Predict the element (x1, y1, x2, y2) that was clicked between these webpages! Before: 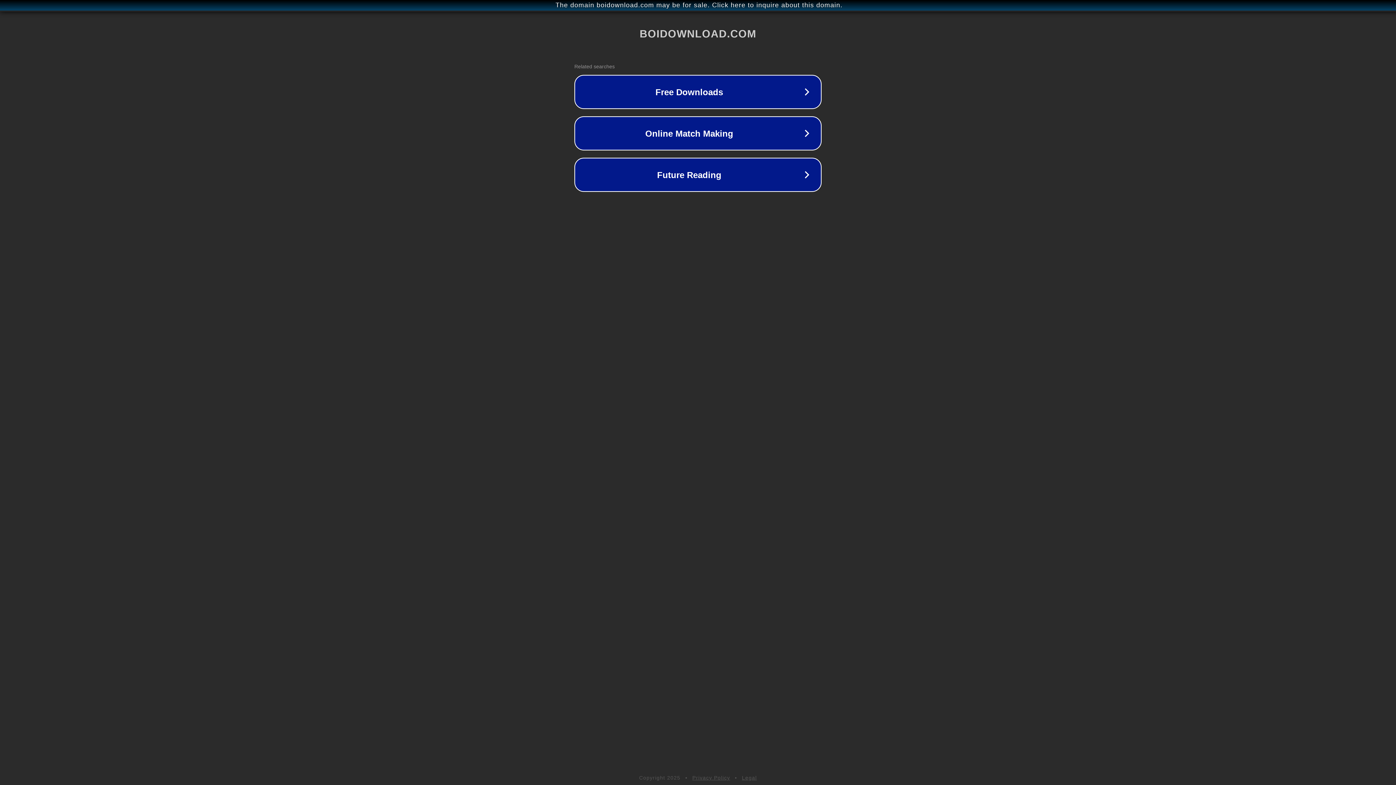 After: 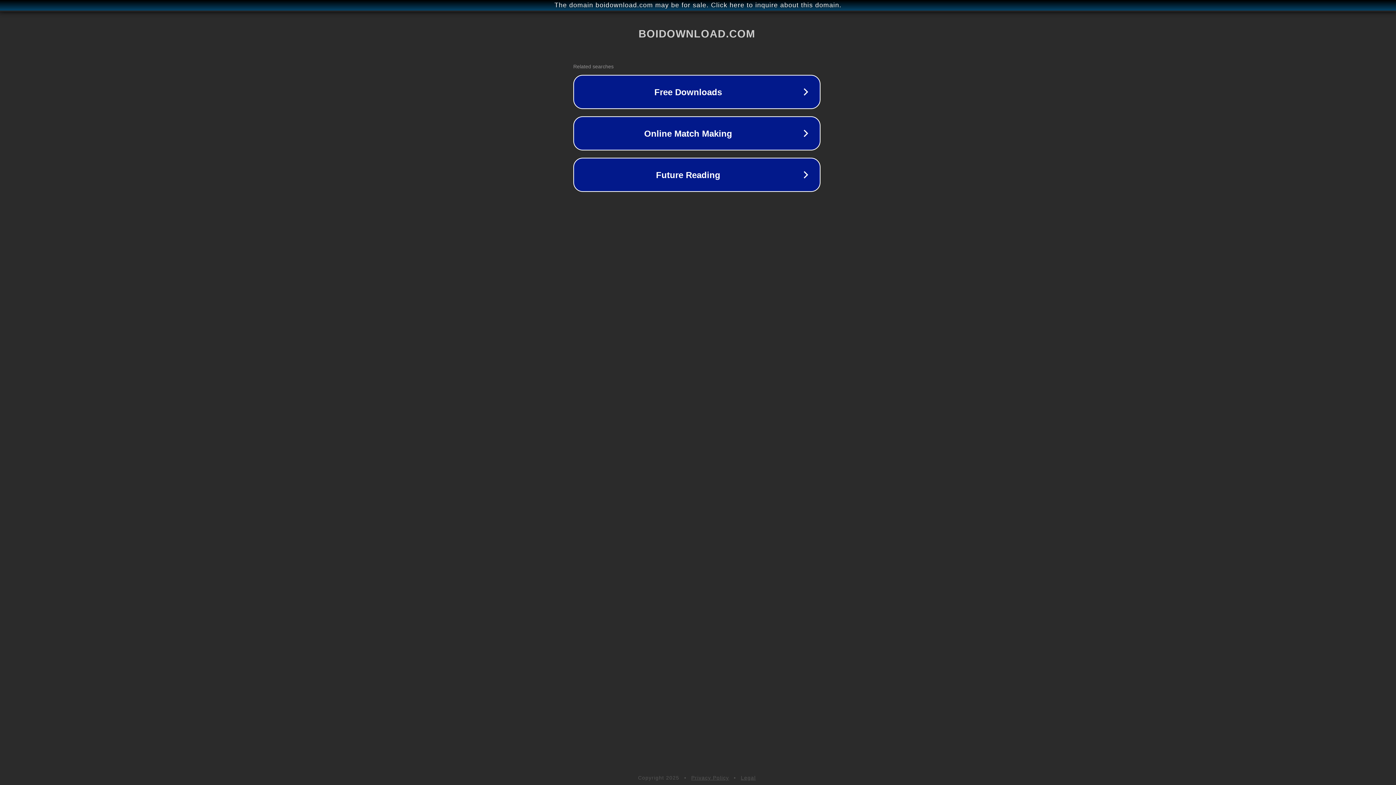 Action: bbox: (1, 1, 1397, 9) label: The domain boidownload.com may be for sale. Click here to inquire about this domain.